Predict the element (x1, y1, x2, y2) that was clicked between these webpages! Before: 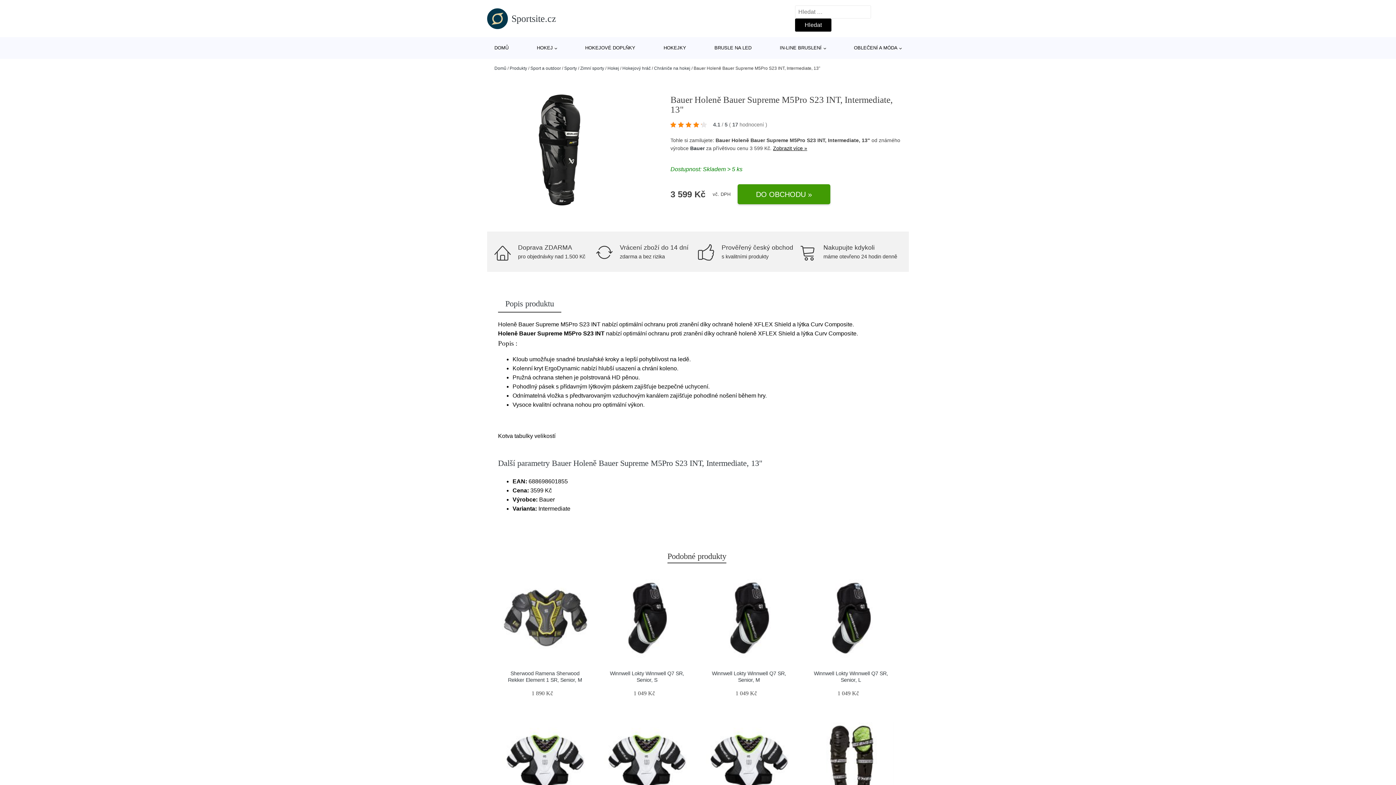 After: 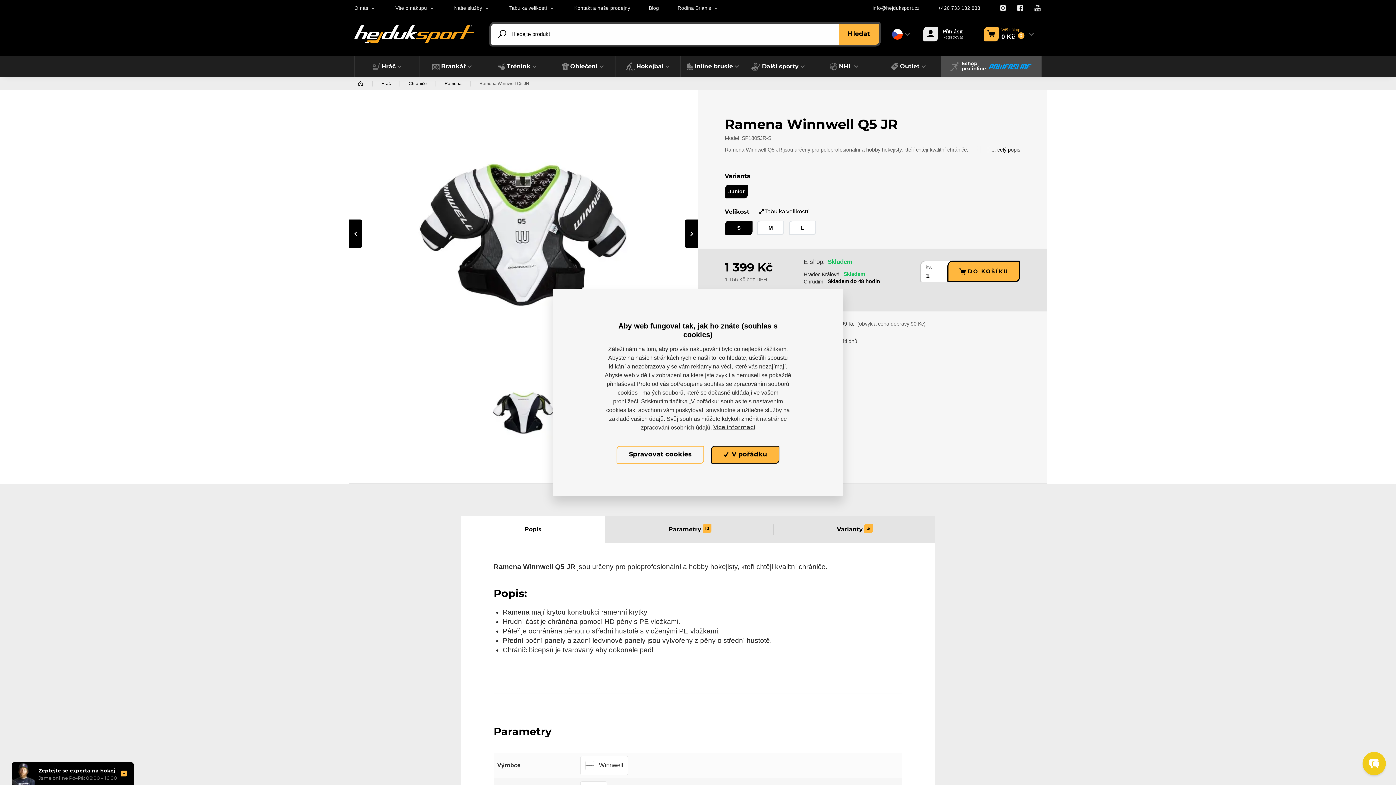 Action: bbox: (705, 718, 792, 804)